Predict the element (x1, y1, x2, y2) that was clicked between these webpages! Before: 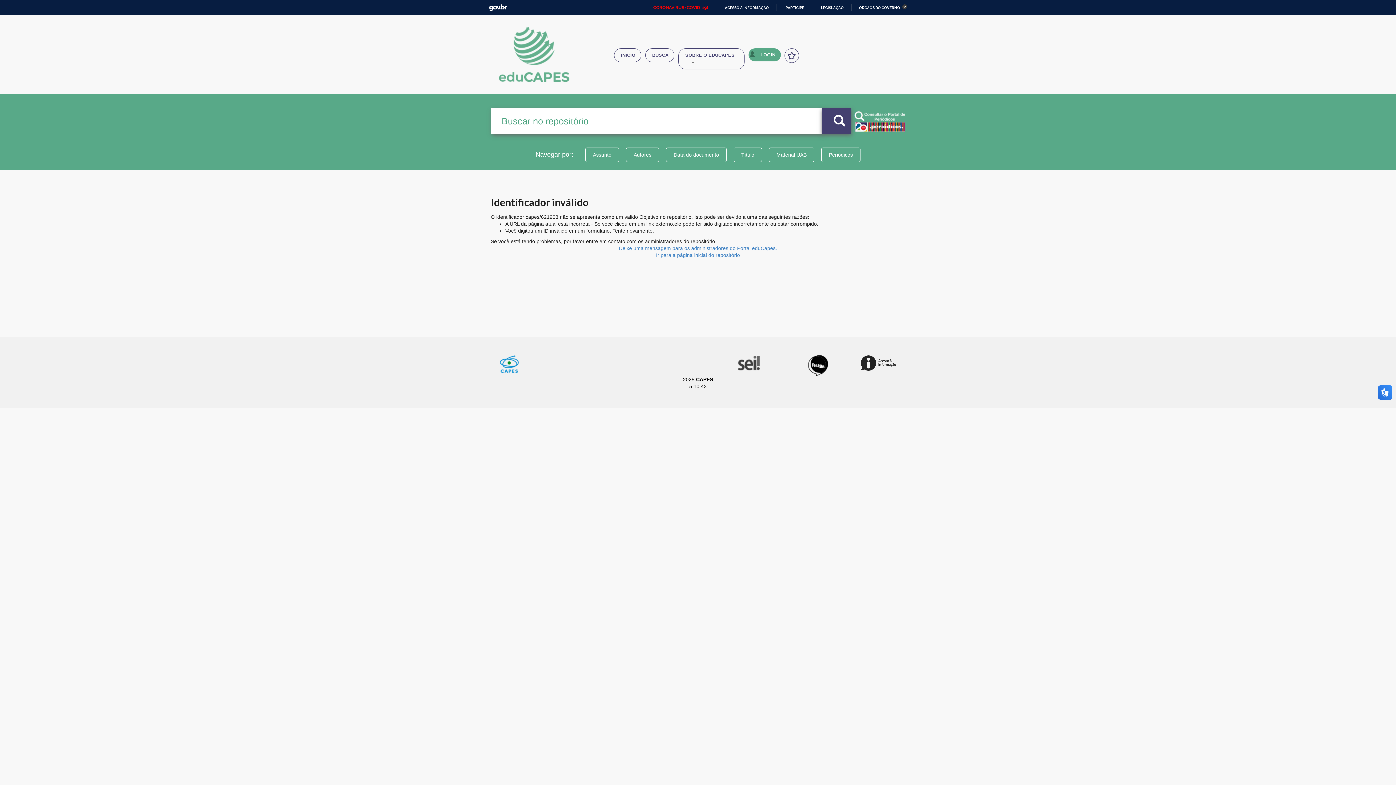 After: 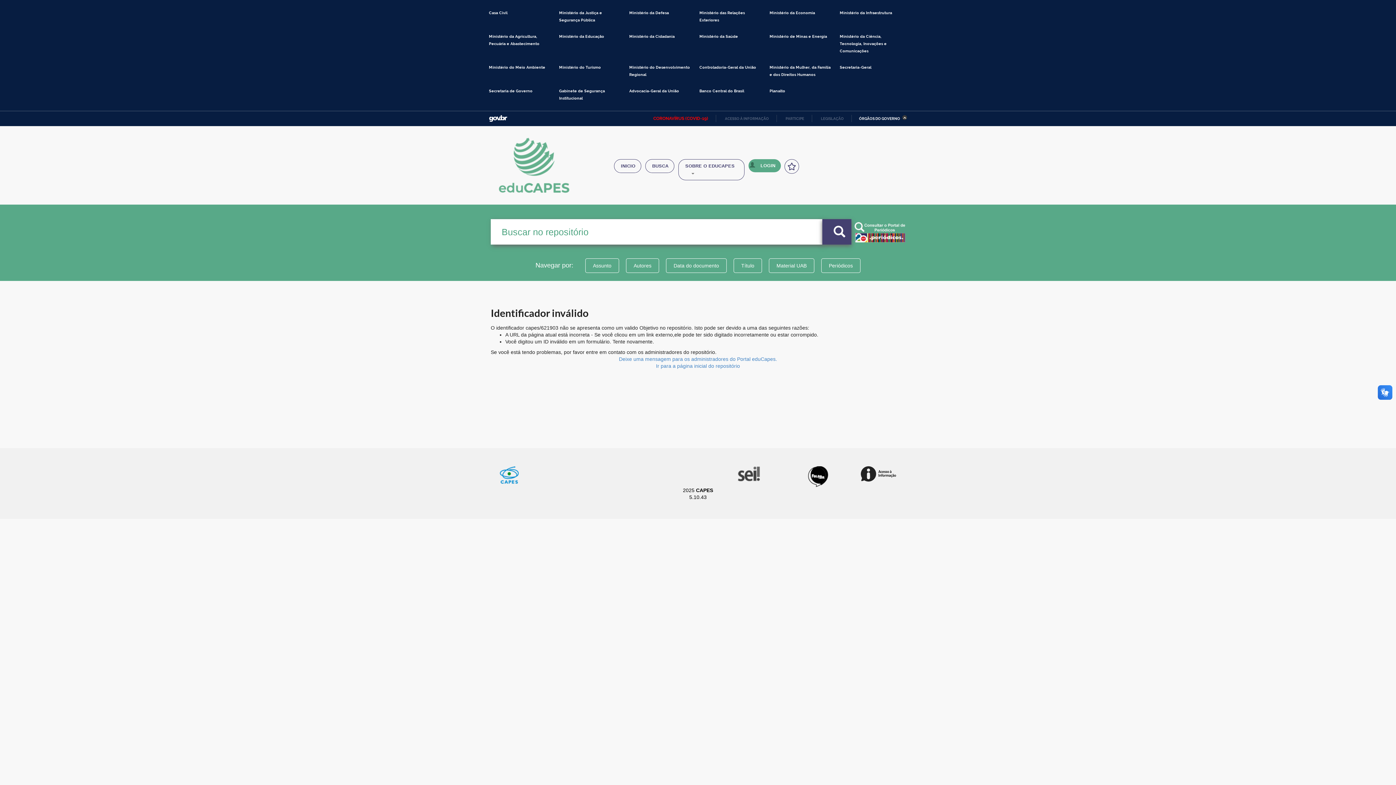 Action: label: ÓRGÃOS DO GOVERNO bbox: (859, 5, 907, 9)